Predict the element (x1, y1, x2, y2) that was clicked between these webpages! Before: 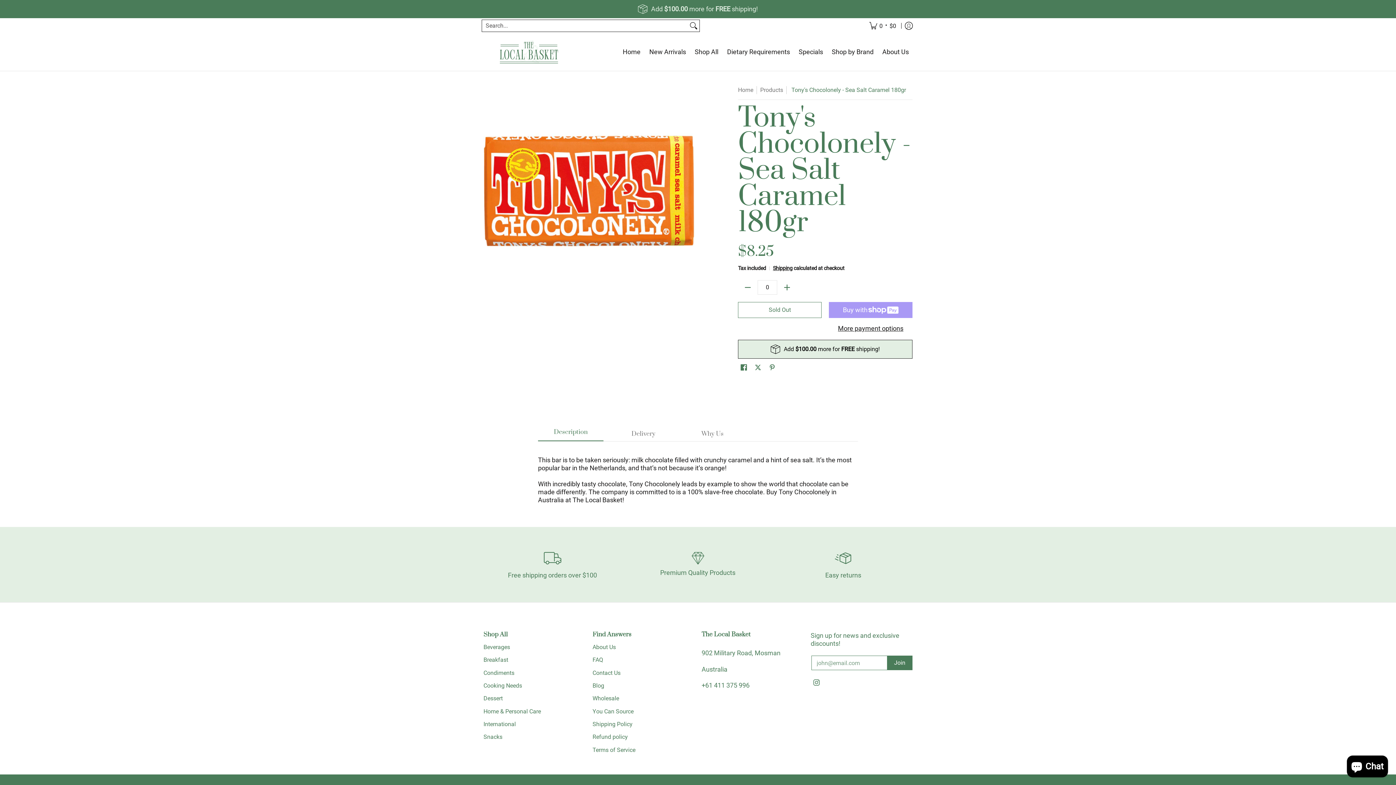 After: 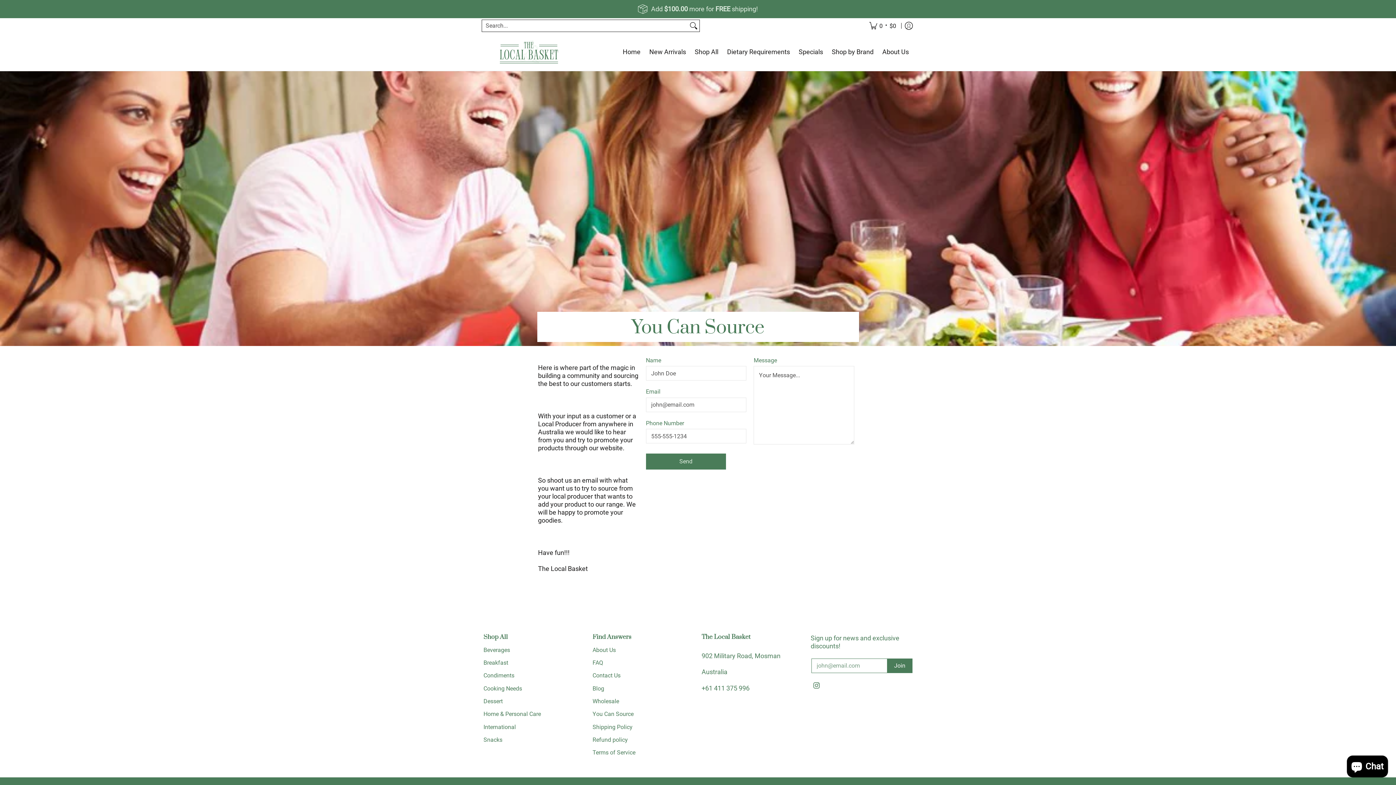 Action: label: You Can Source bbox: (592, 705, 694, 718)